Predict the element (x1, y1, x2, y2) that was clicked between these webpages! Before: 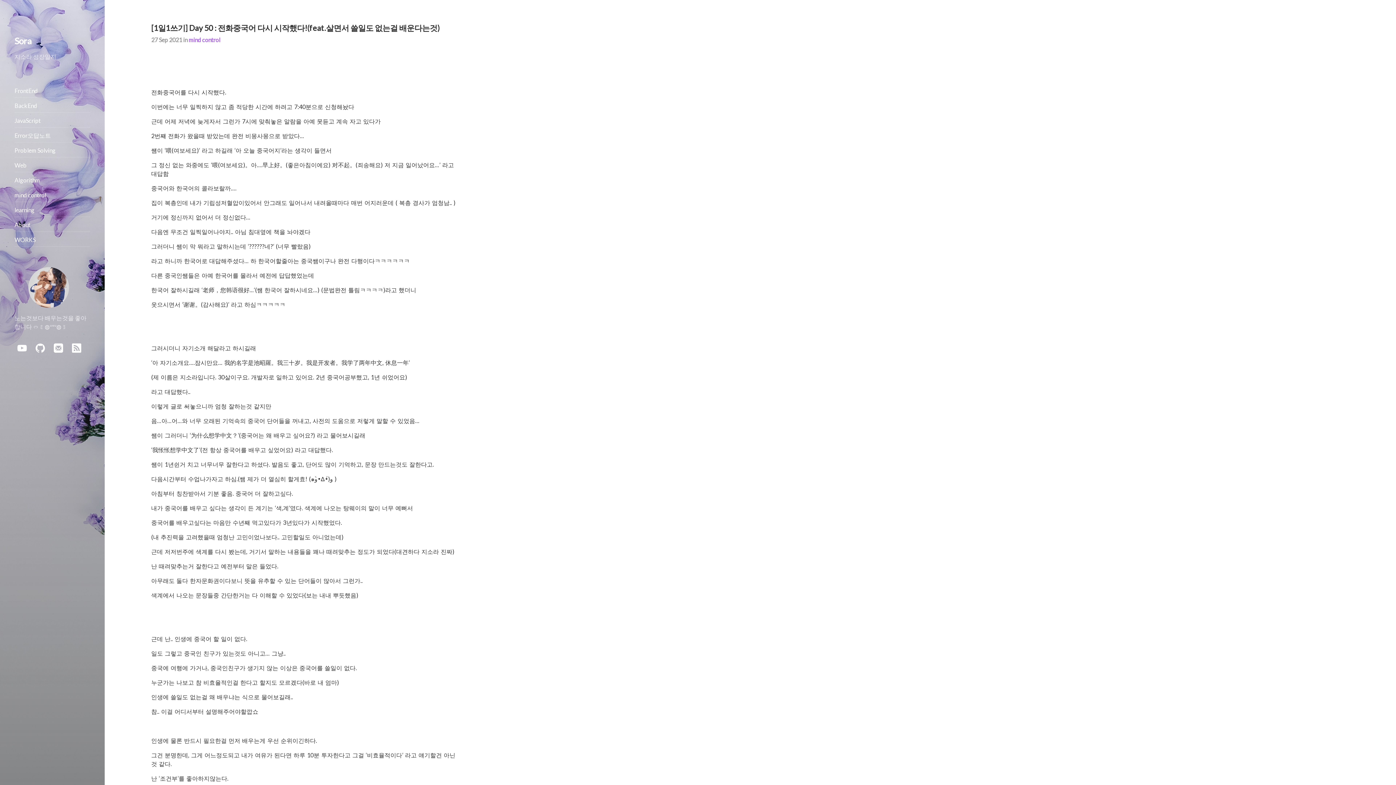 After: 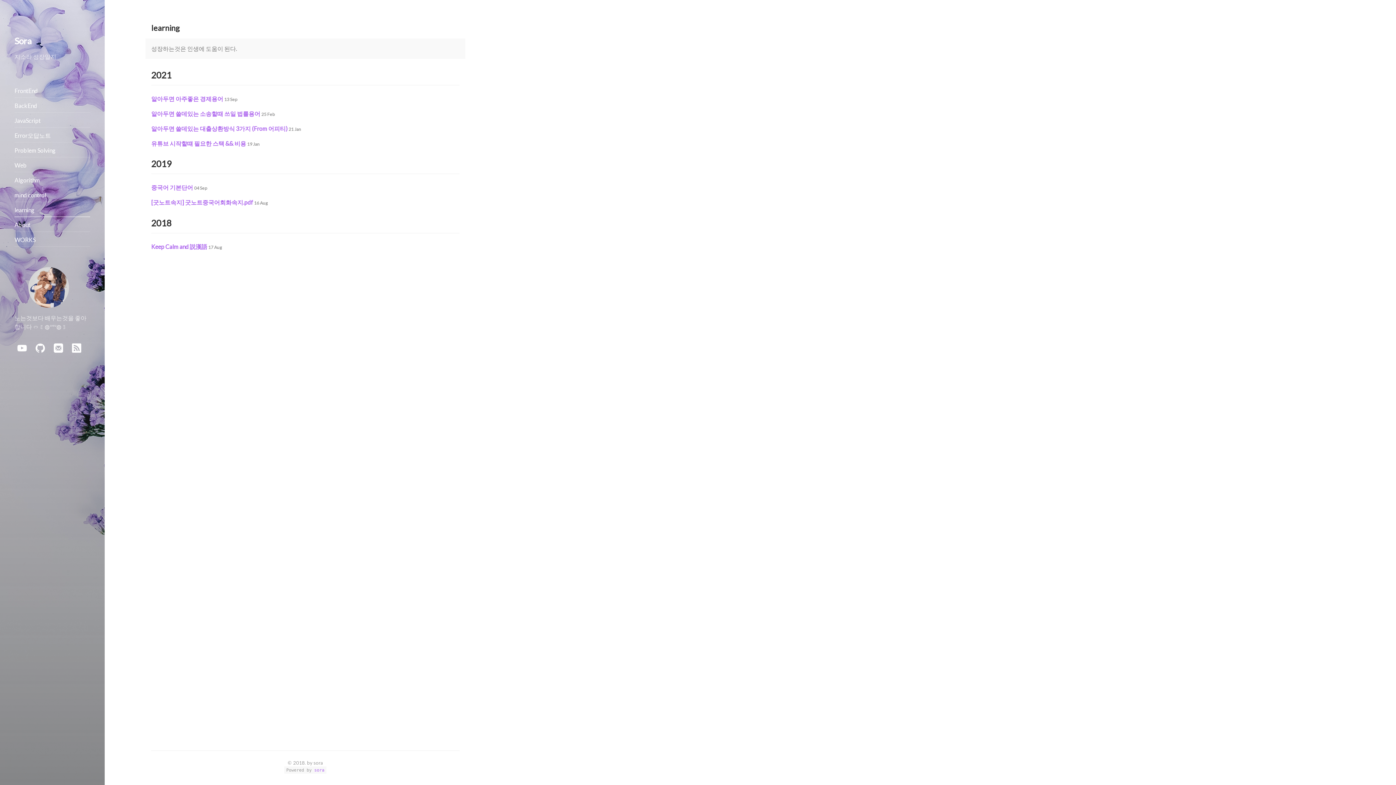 Action: bbox: (14, 203, 90, 216) label: learning